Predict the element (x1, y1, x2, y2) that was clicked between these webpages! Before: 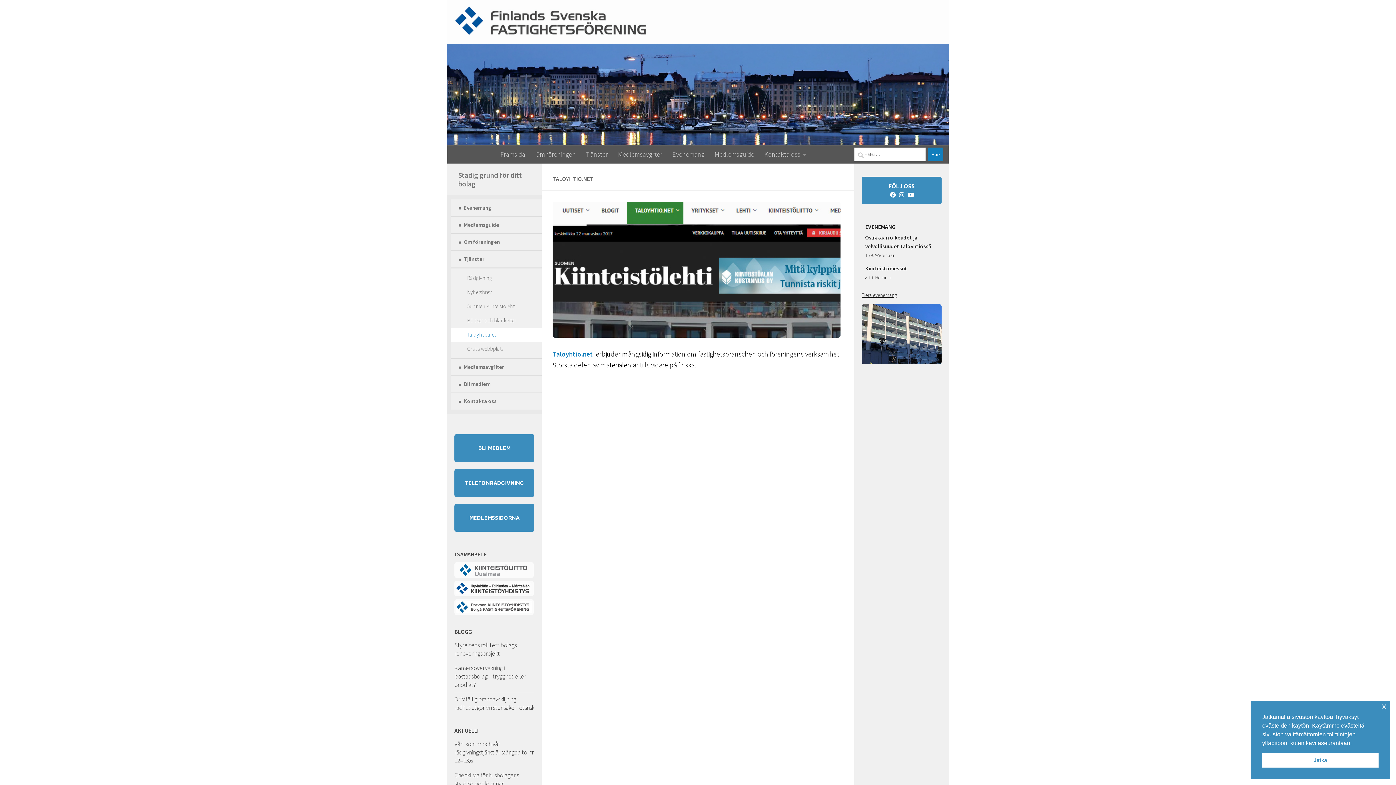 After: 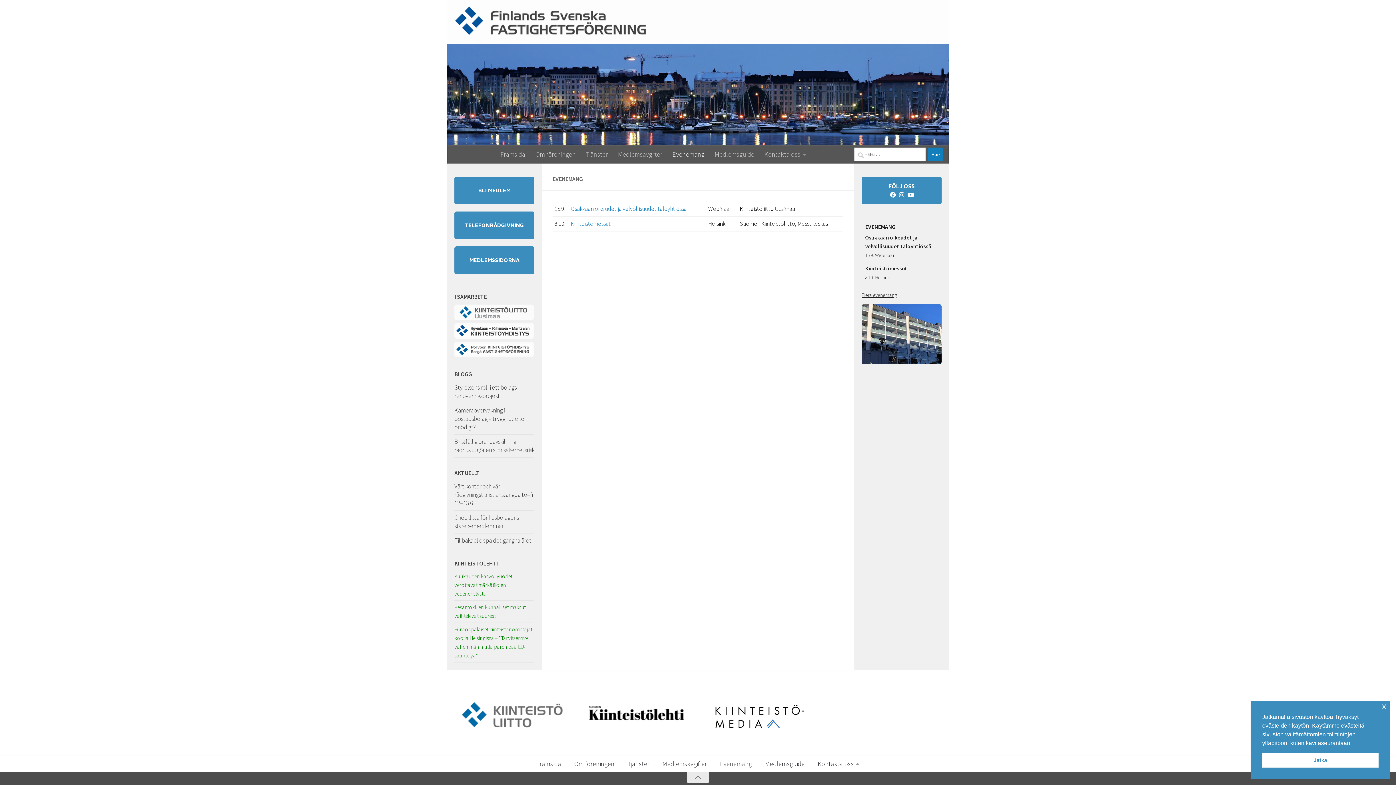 Action: label: Evenemang bbox: (450, 199, 541, 216)